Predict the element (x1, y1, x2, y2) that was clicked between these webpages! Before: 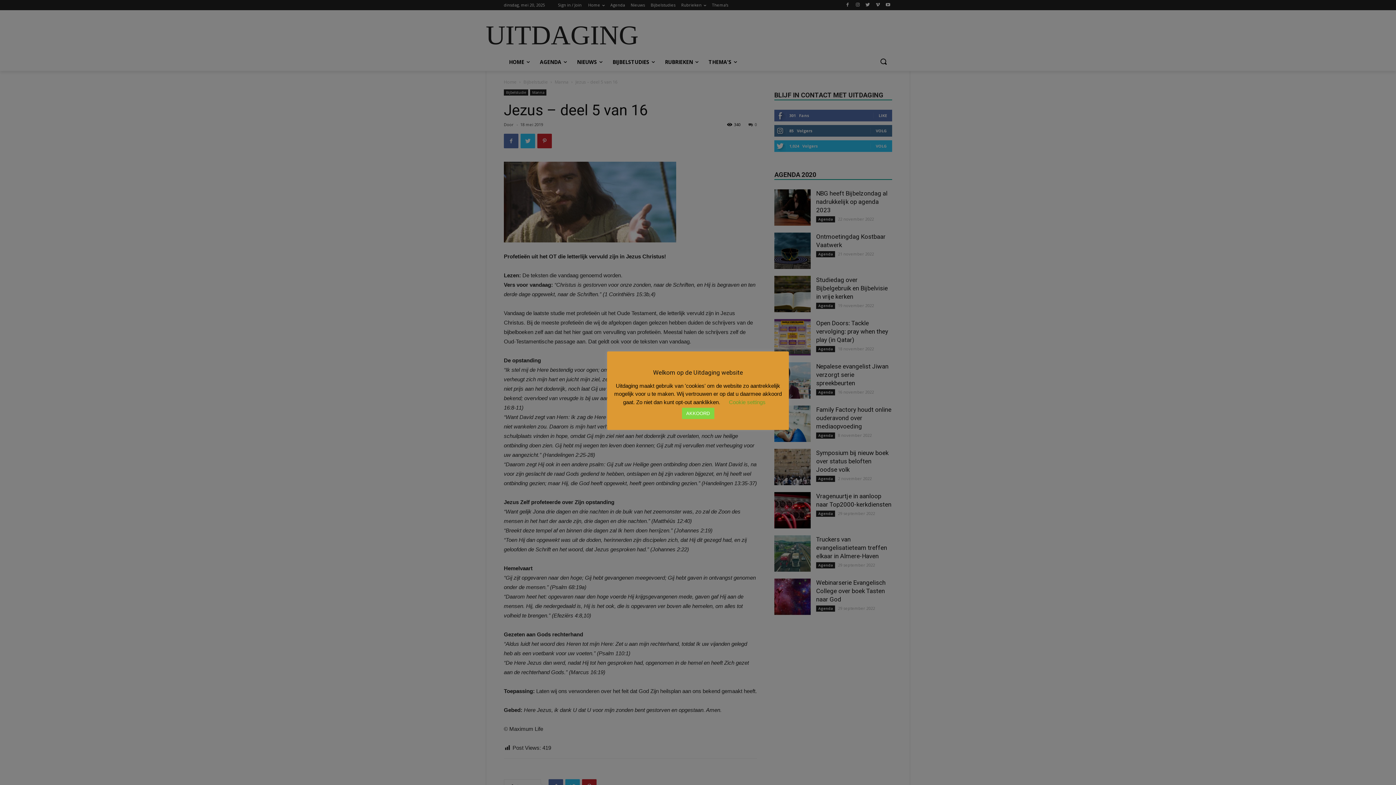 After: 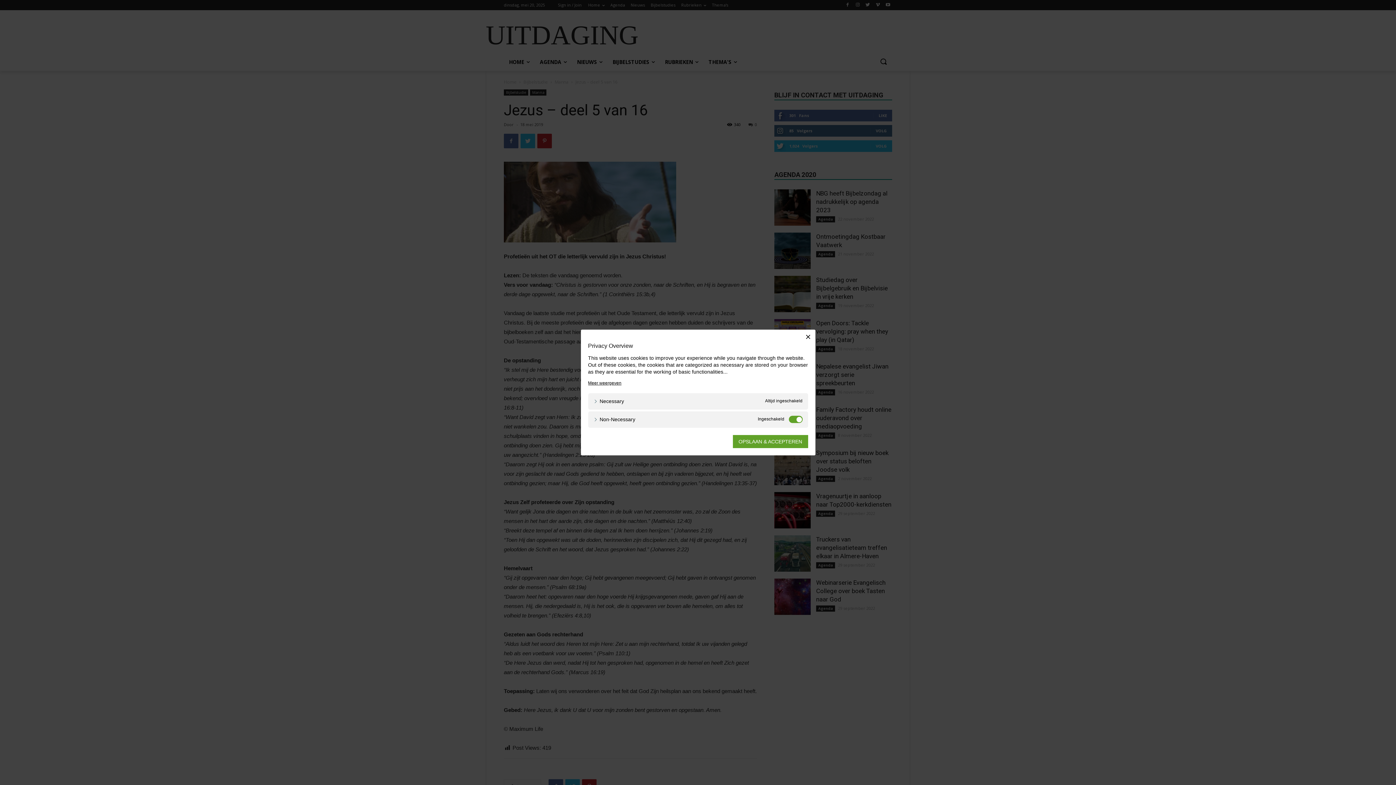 Action: bbox: (729, 399, 765, 405) label: Cookie settings